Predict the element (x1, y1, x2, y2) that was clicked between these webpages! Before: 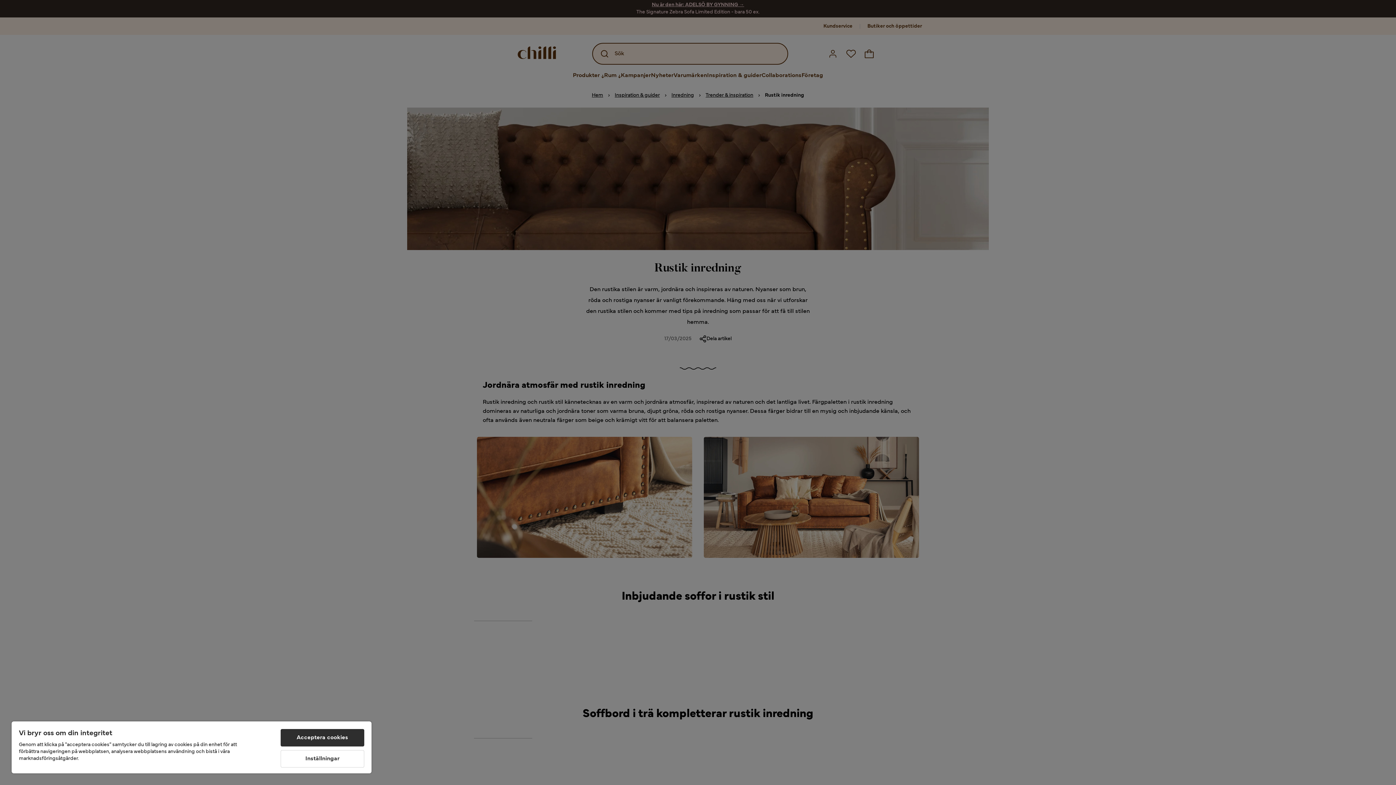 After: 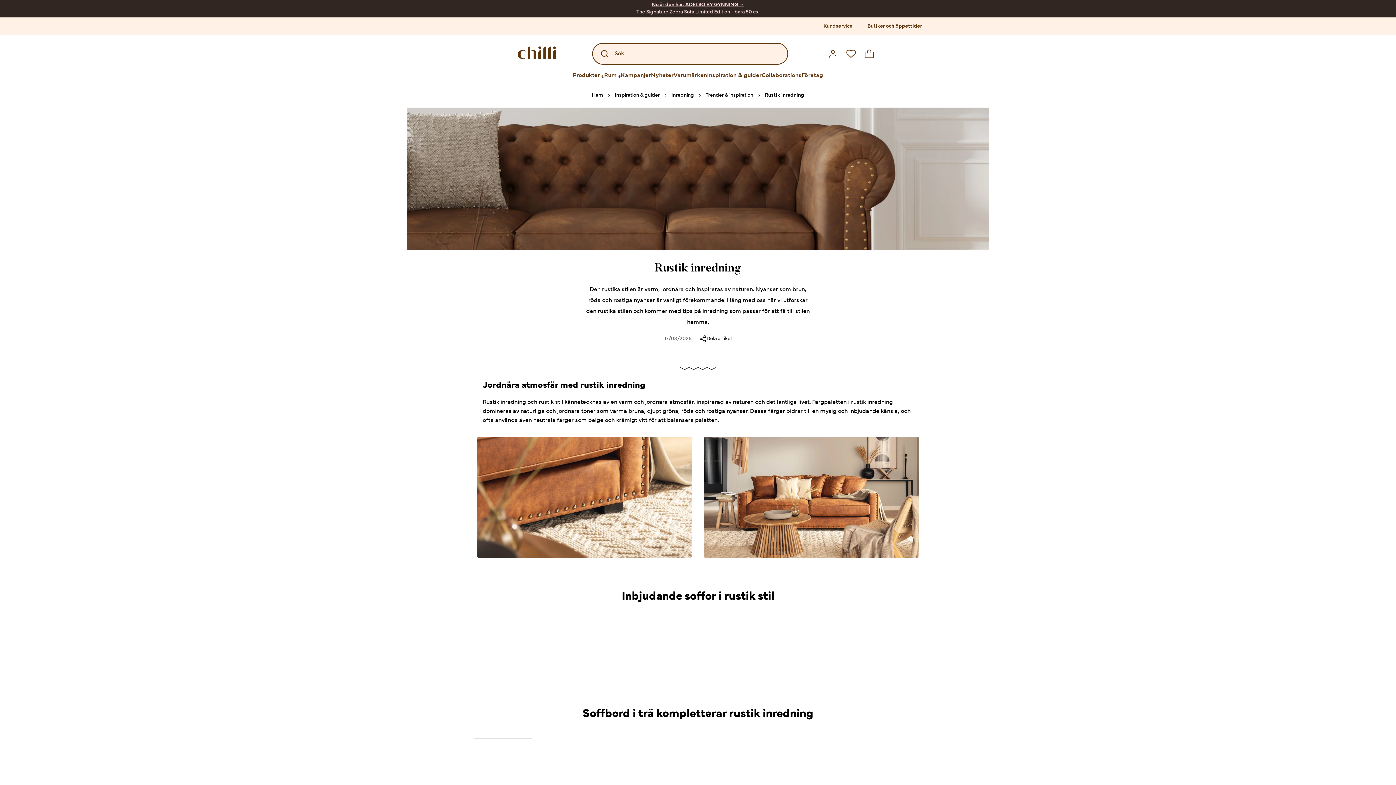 Action: bbox: (280, 729, 364, 746) label: Acceptera cookies